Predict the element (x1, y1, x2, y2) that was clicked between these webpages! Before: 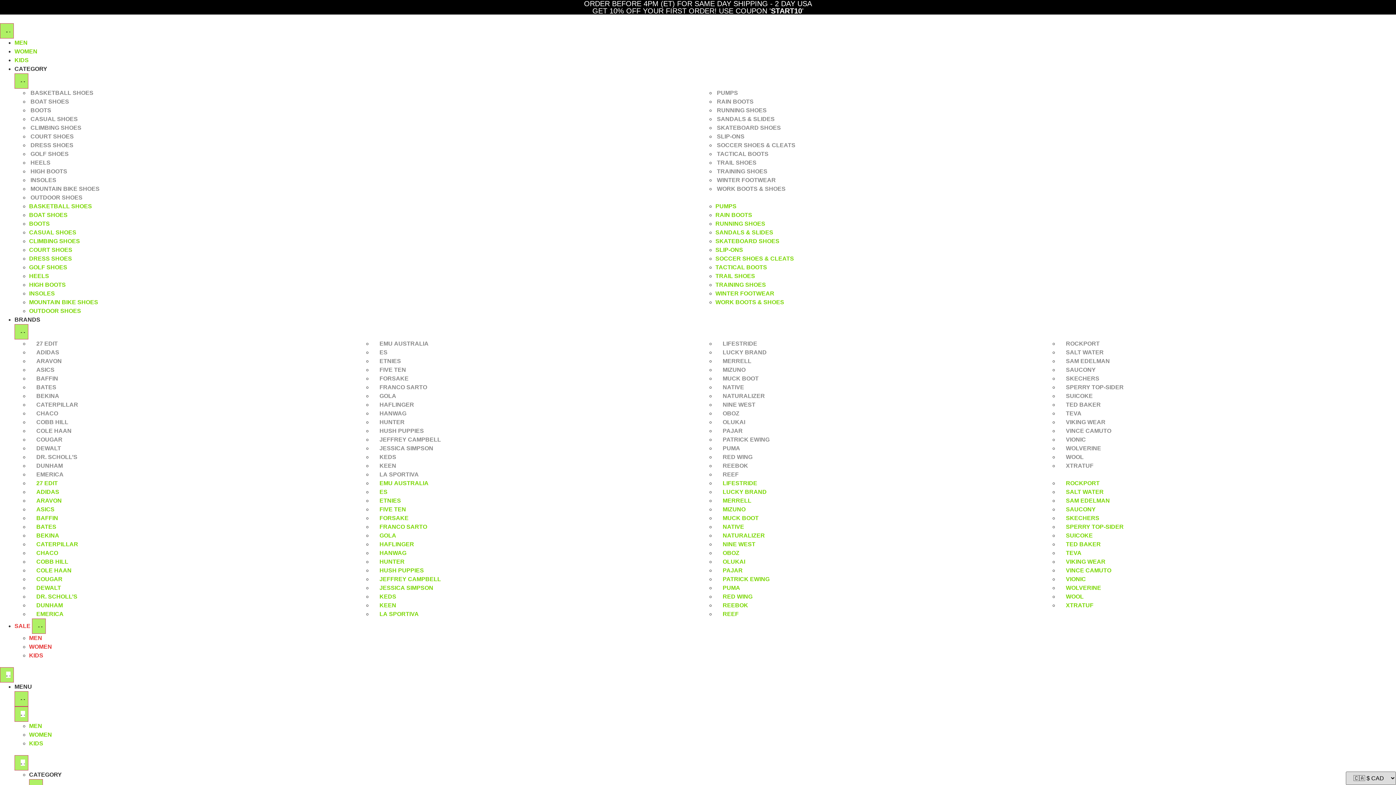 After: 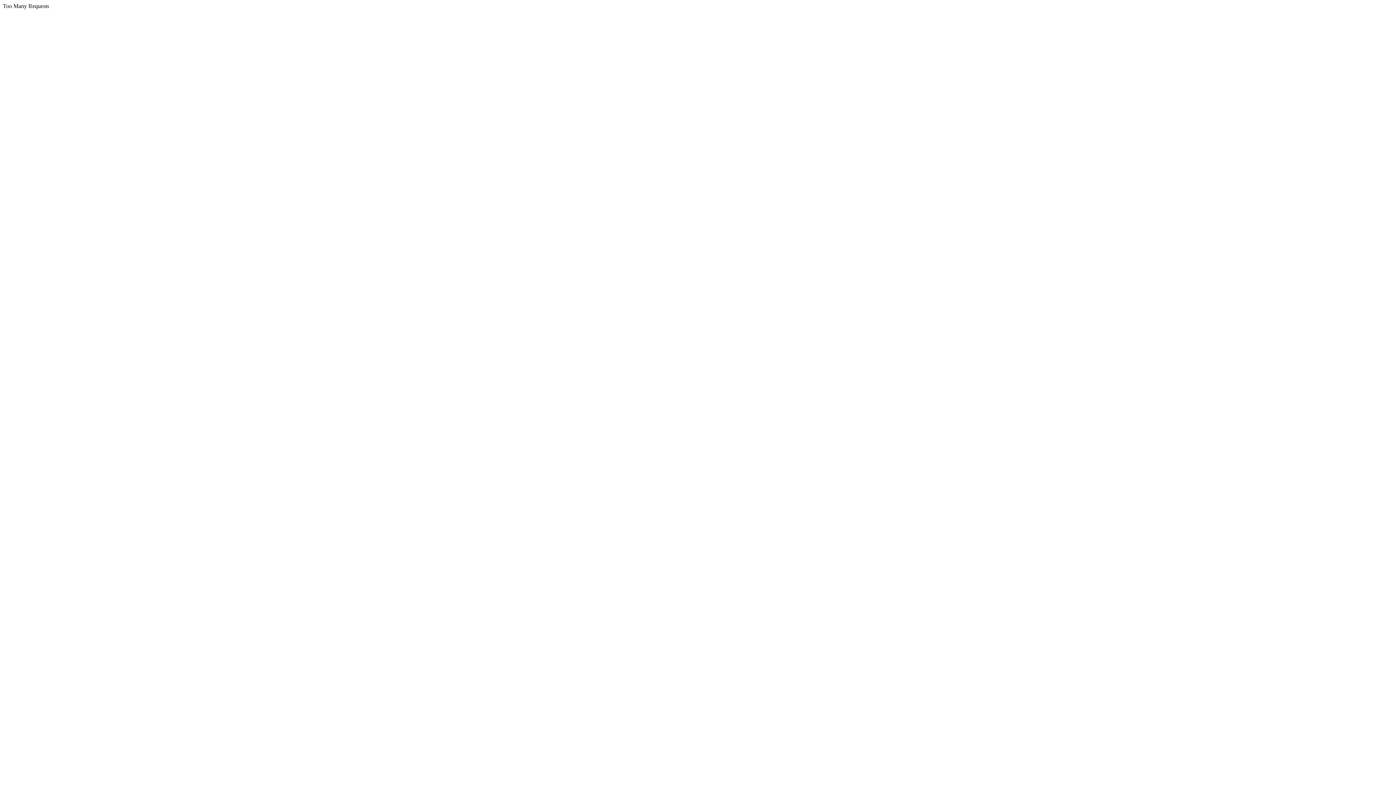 Action: bbox: (1058, 557, 1113, 566) label: VIKING WEAR